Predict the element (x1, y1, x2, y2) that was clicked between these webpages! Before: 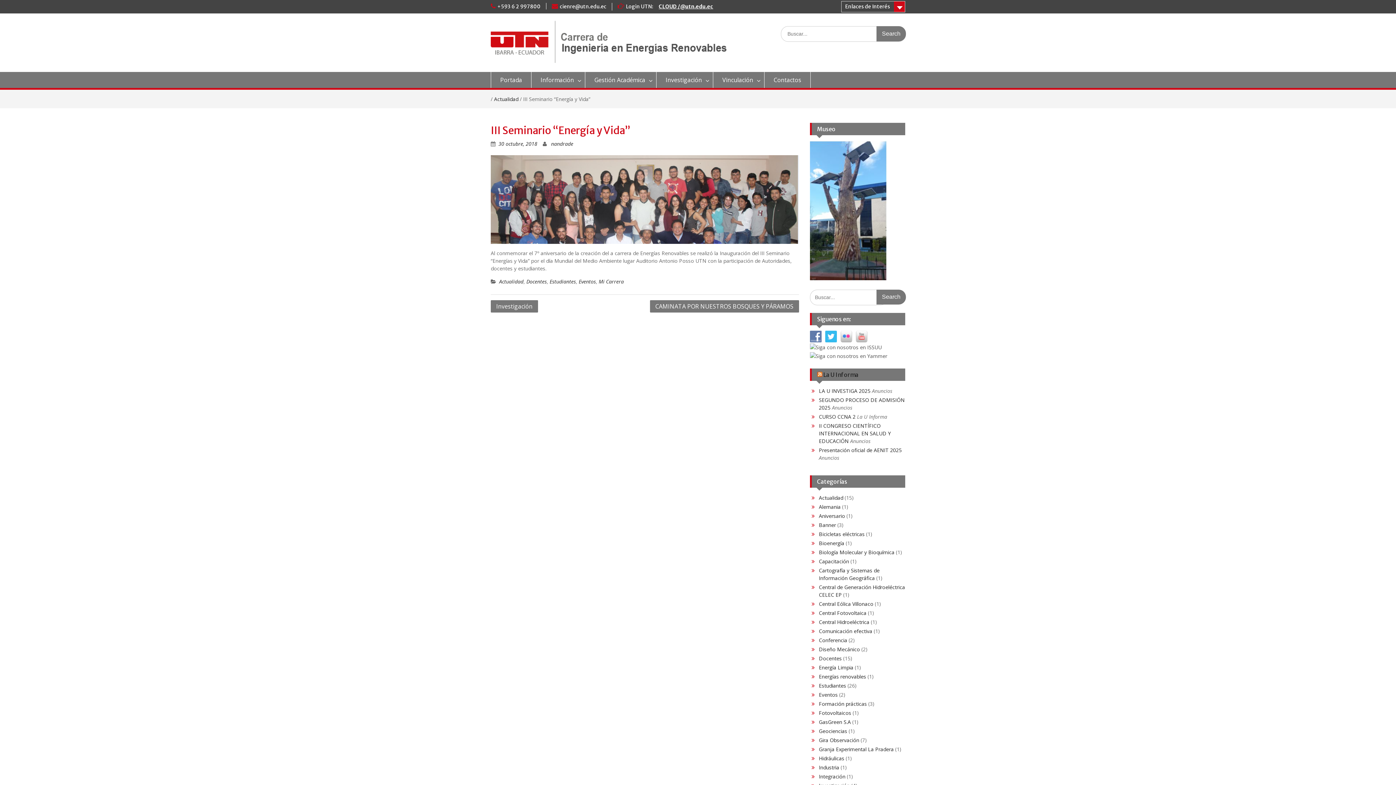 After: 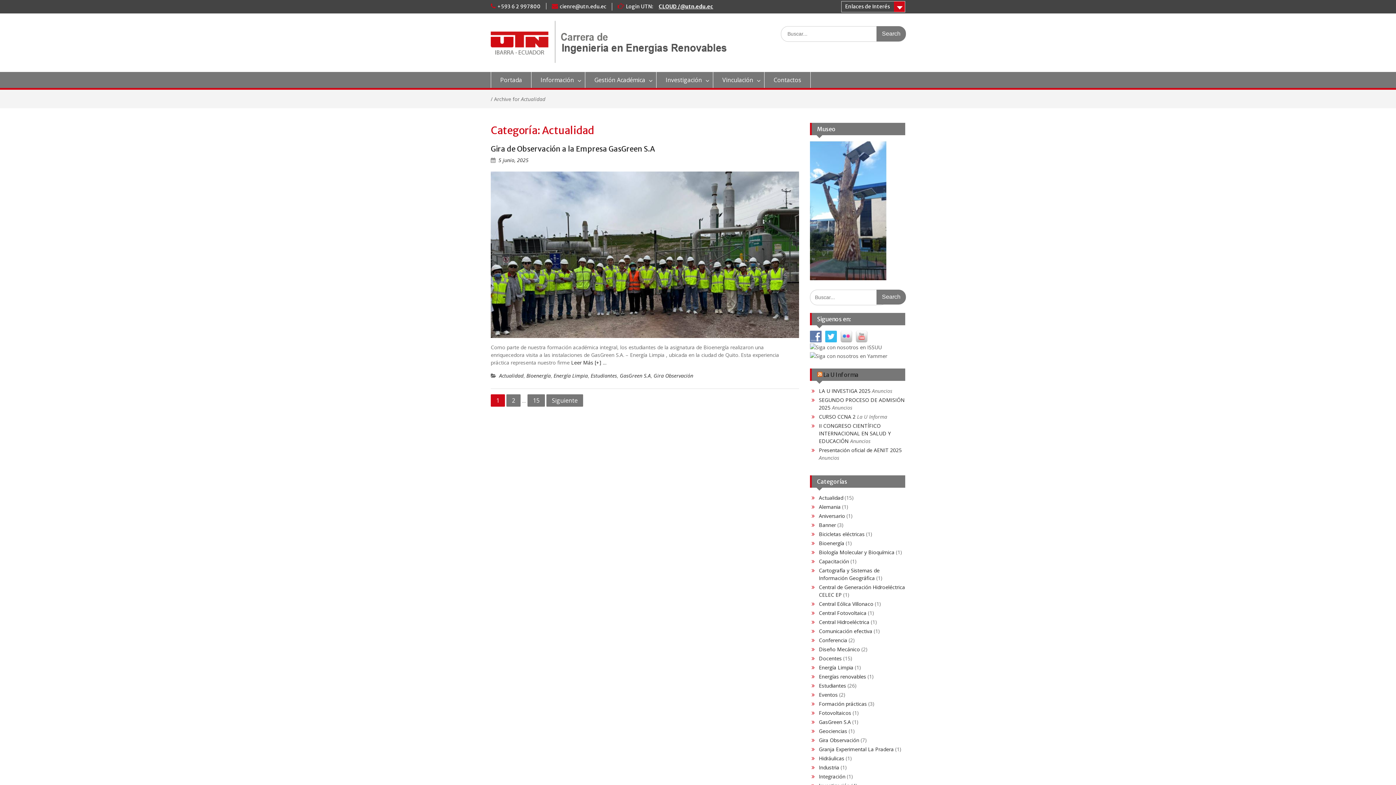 Action: bbox: (494, 95, 518, 102) label: Actualidad